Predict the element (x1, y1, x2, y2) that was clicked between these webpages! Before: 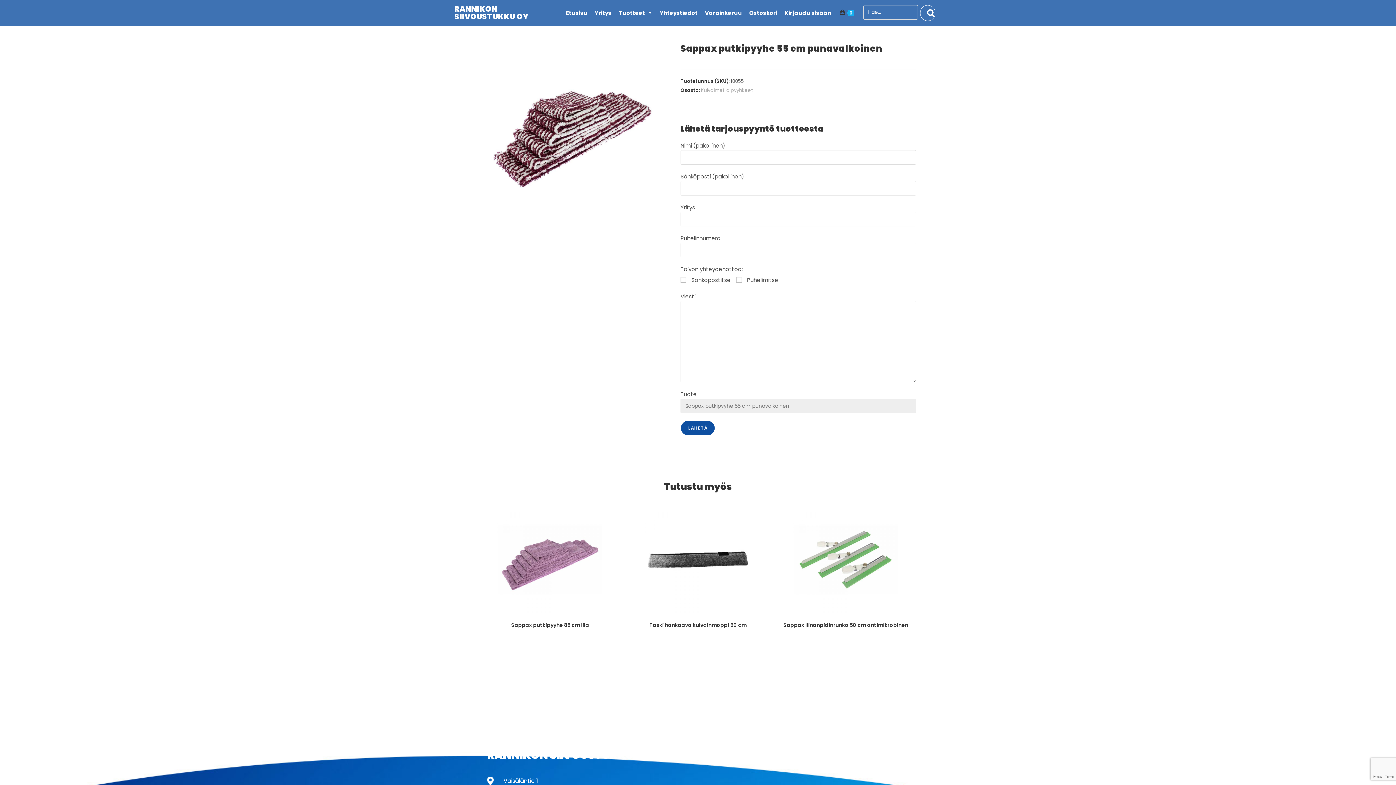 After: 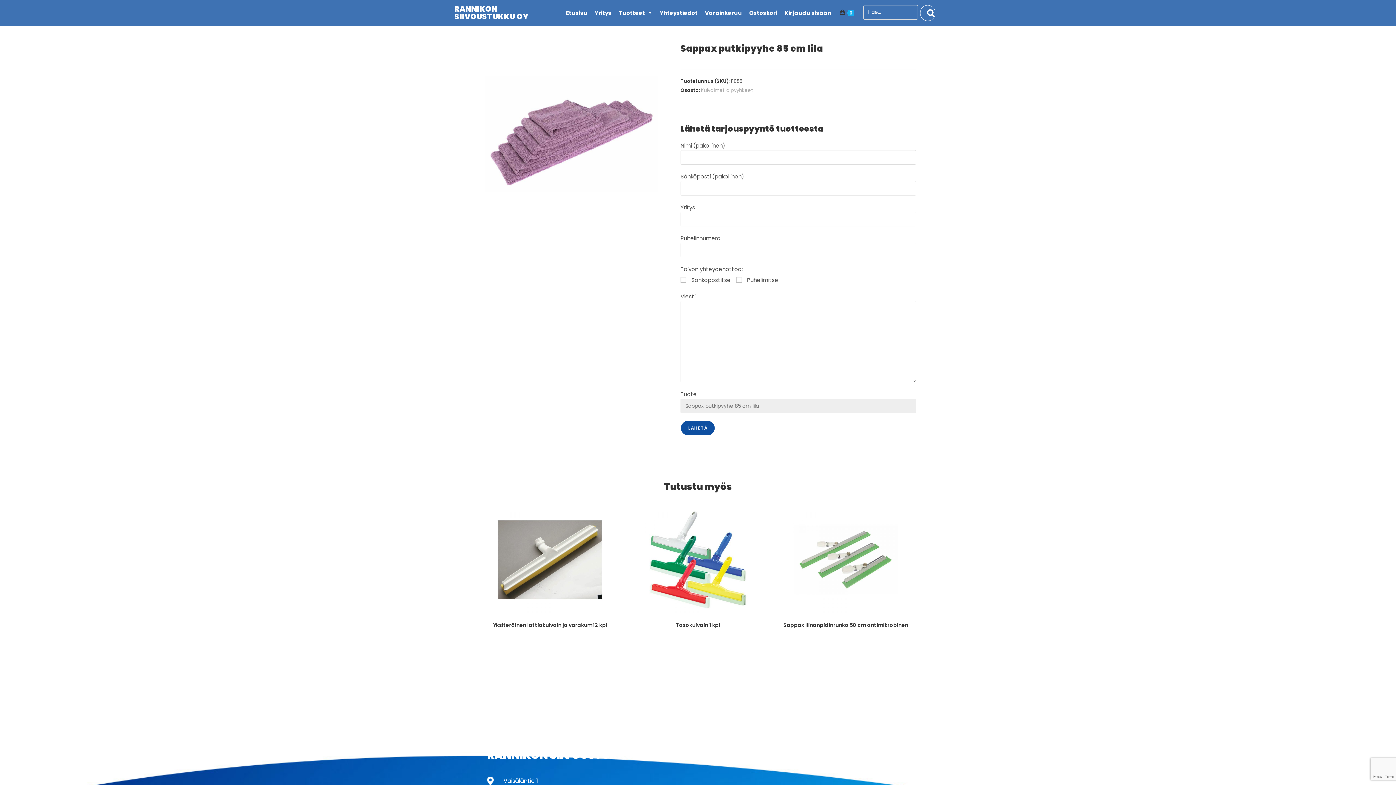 Action: bbox: (495, 554, 604, 564)